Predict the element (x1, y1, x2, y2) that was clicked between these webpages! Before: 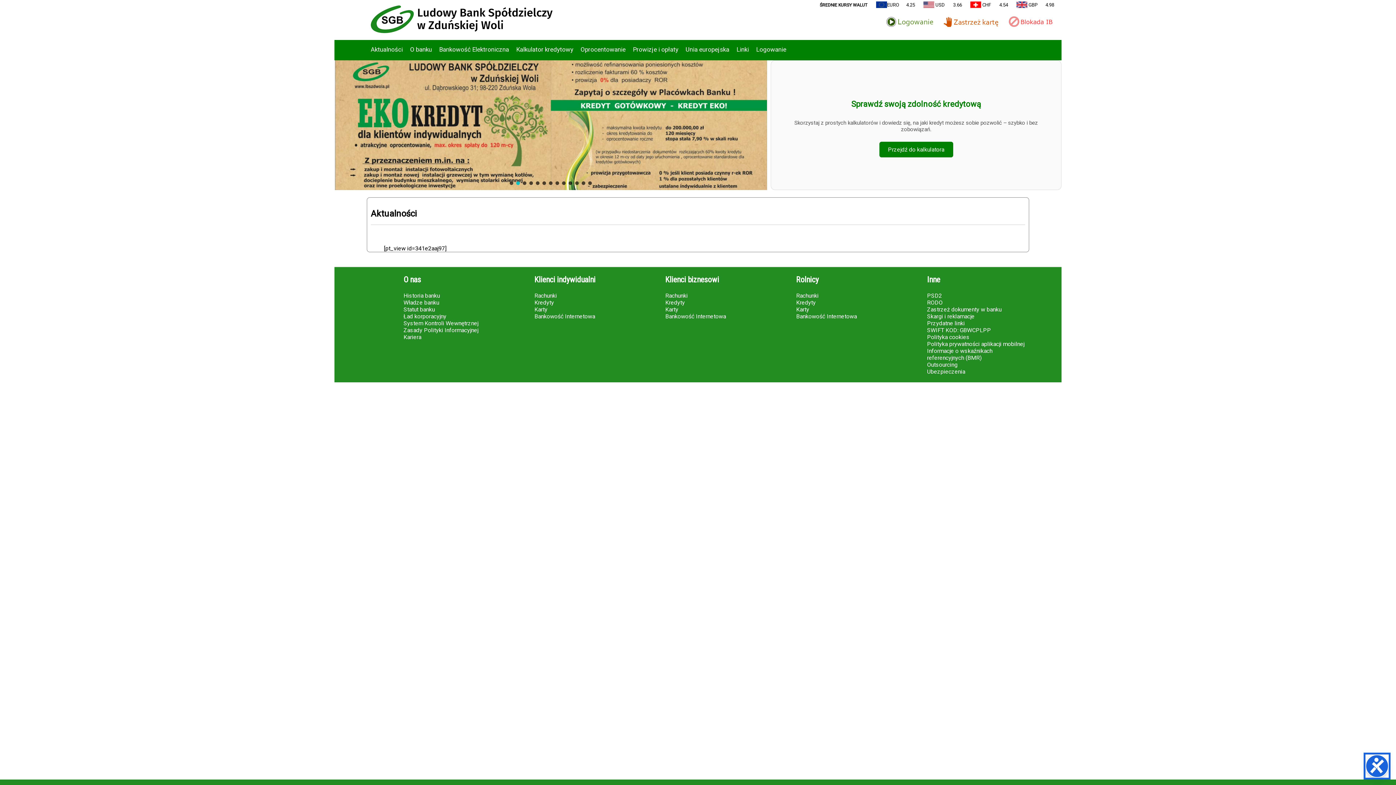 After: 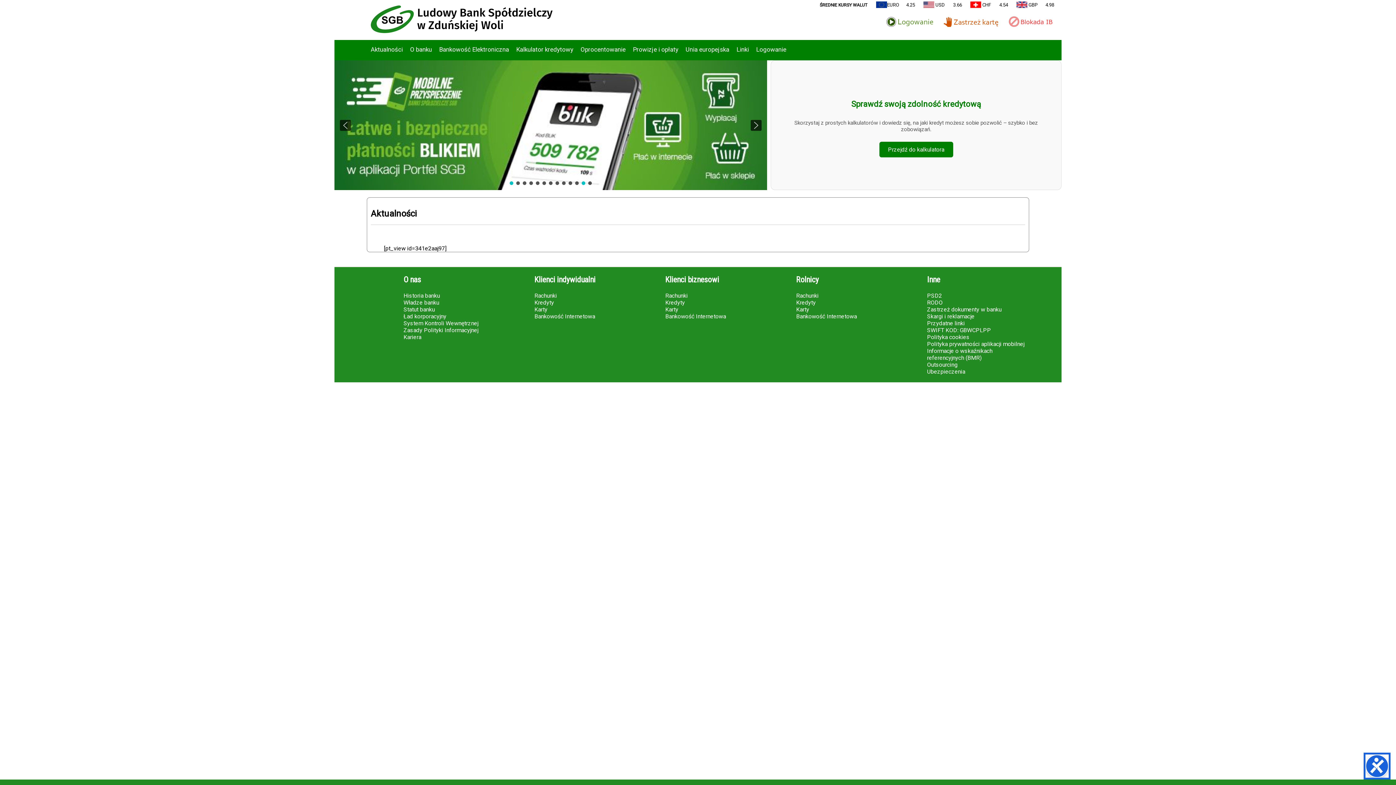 Action: label: kno_1 bbox: (581, 181, 585, 185)